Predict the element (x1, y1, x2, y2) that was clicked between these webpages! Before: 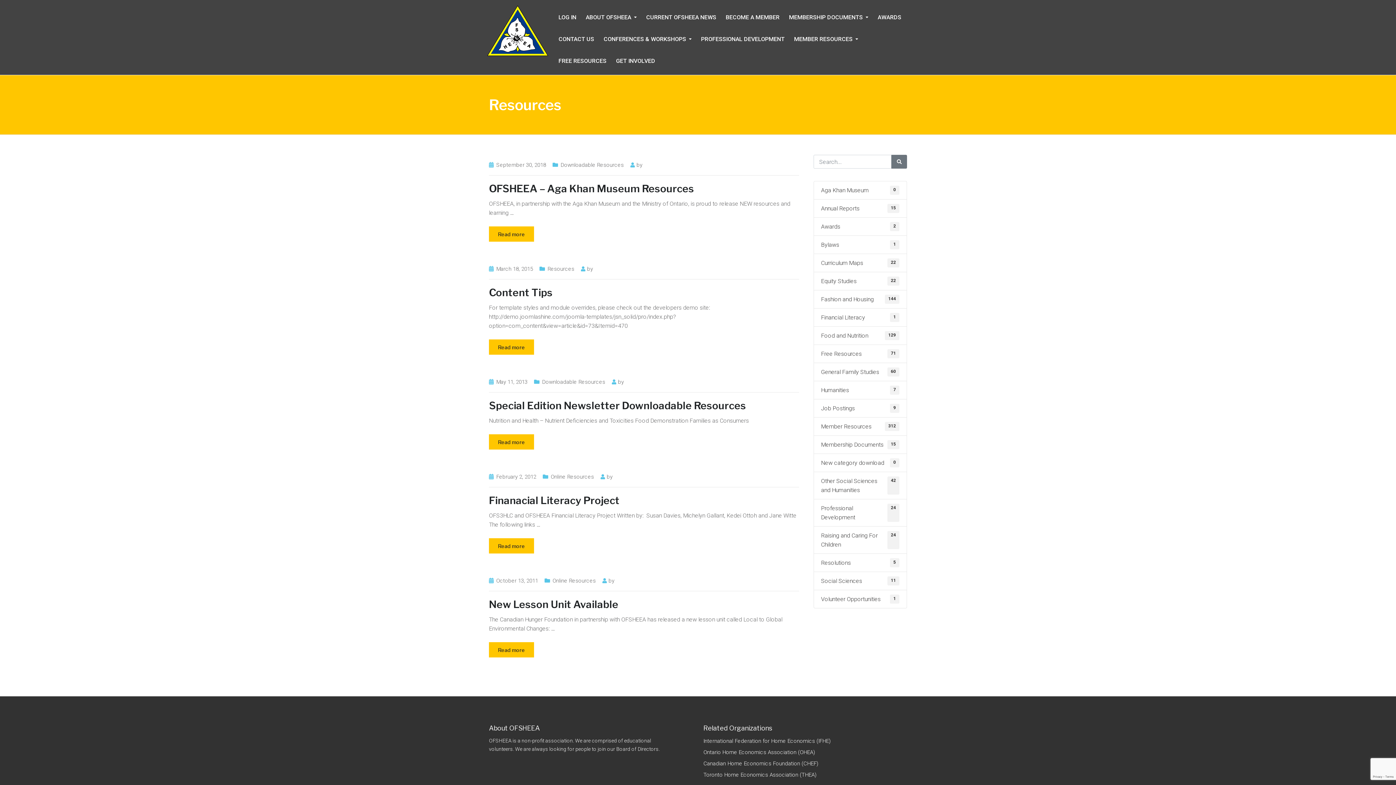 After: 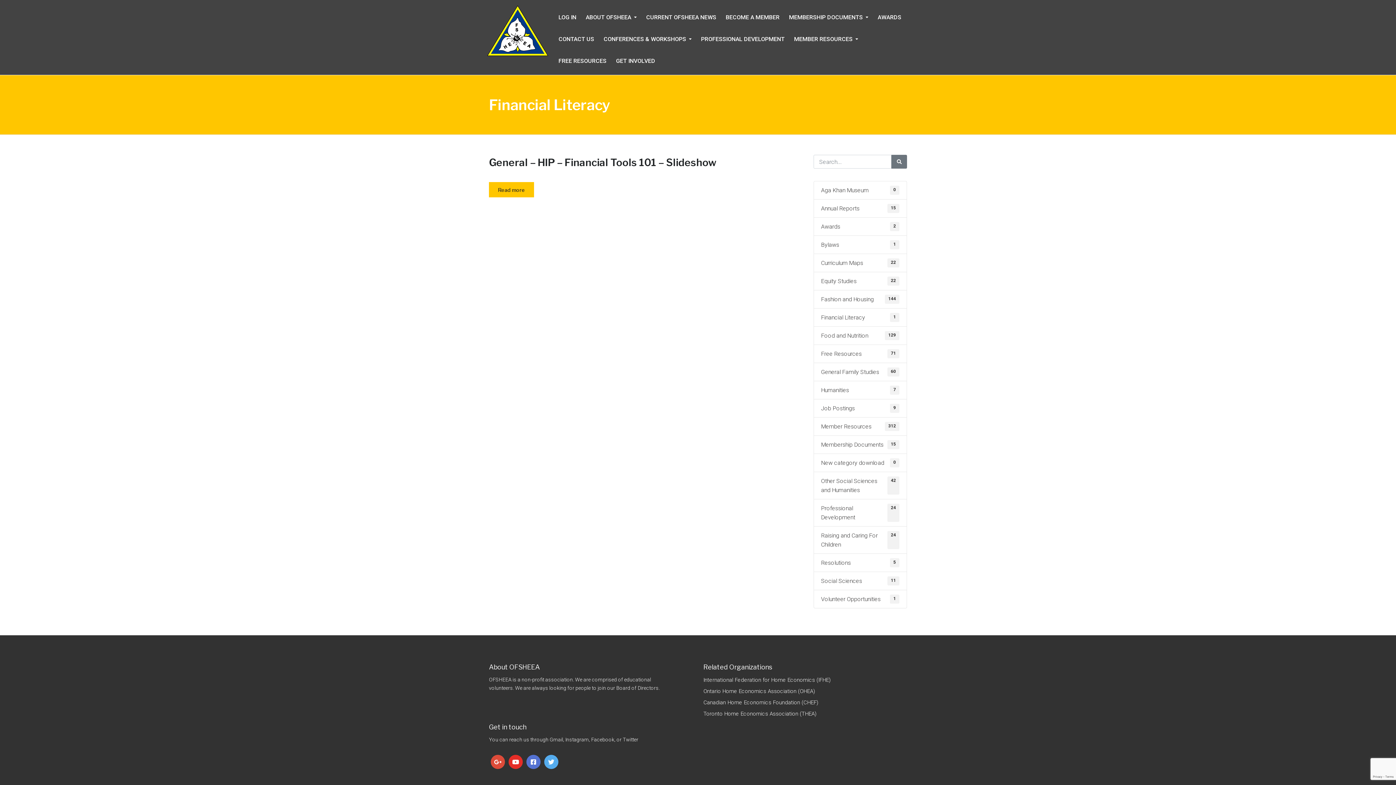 Action: label: Financial Literacy
1 bbox: (813, 308, 907, 326)